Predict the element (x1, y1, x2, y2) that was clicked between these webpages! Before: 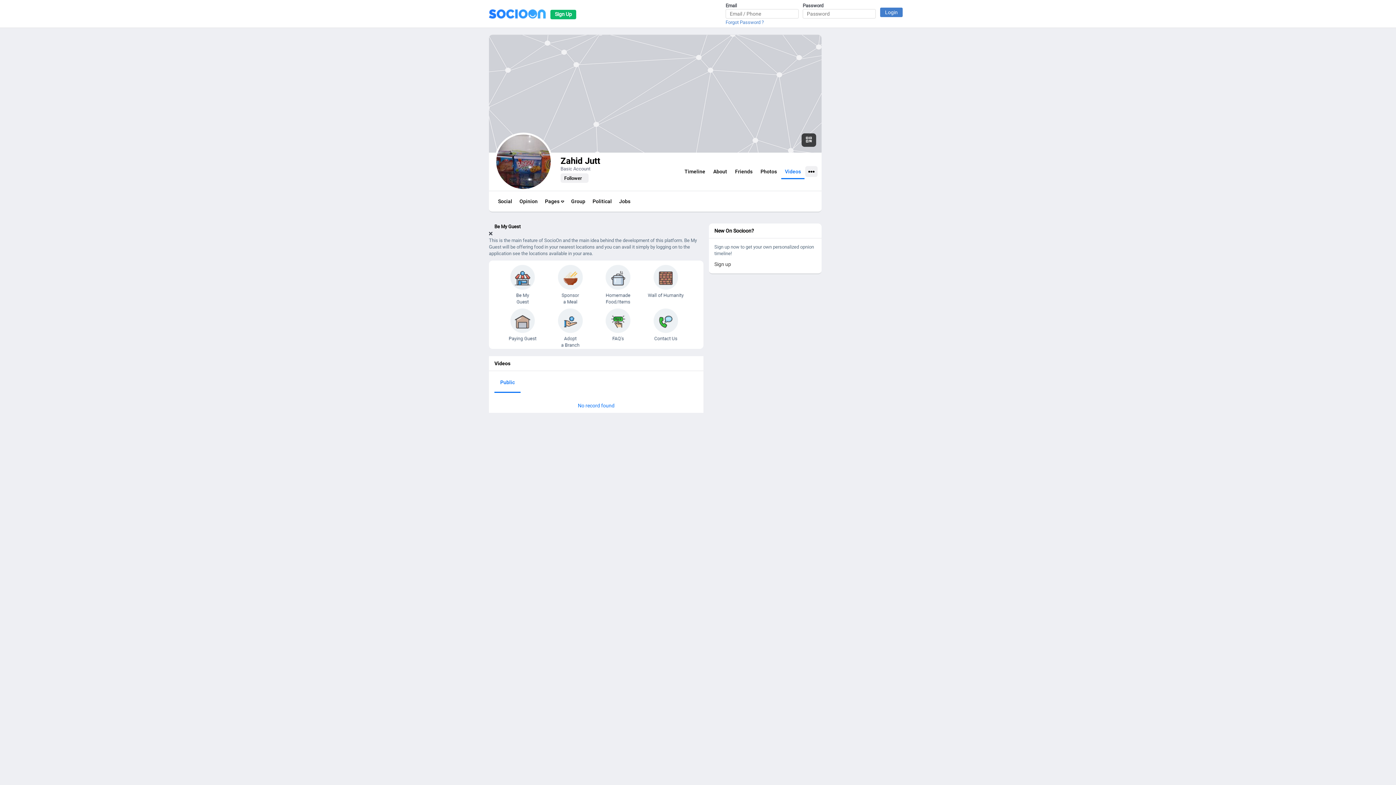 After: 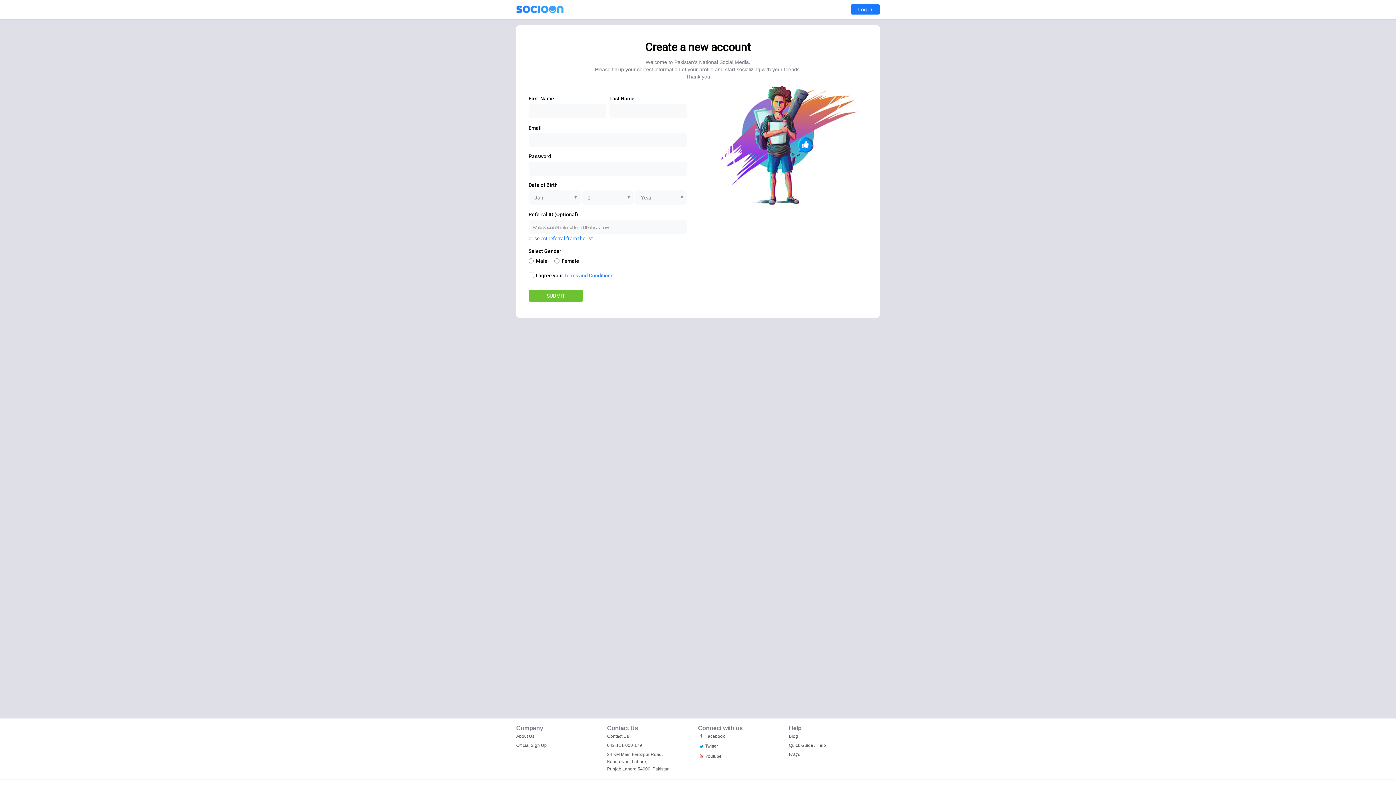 Action: label: Sign Up bbox: (550, 9, 576, 19)